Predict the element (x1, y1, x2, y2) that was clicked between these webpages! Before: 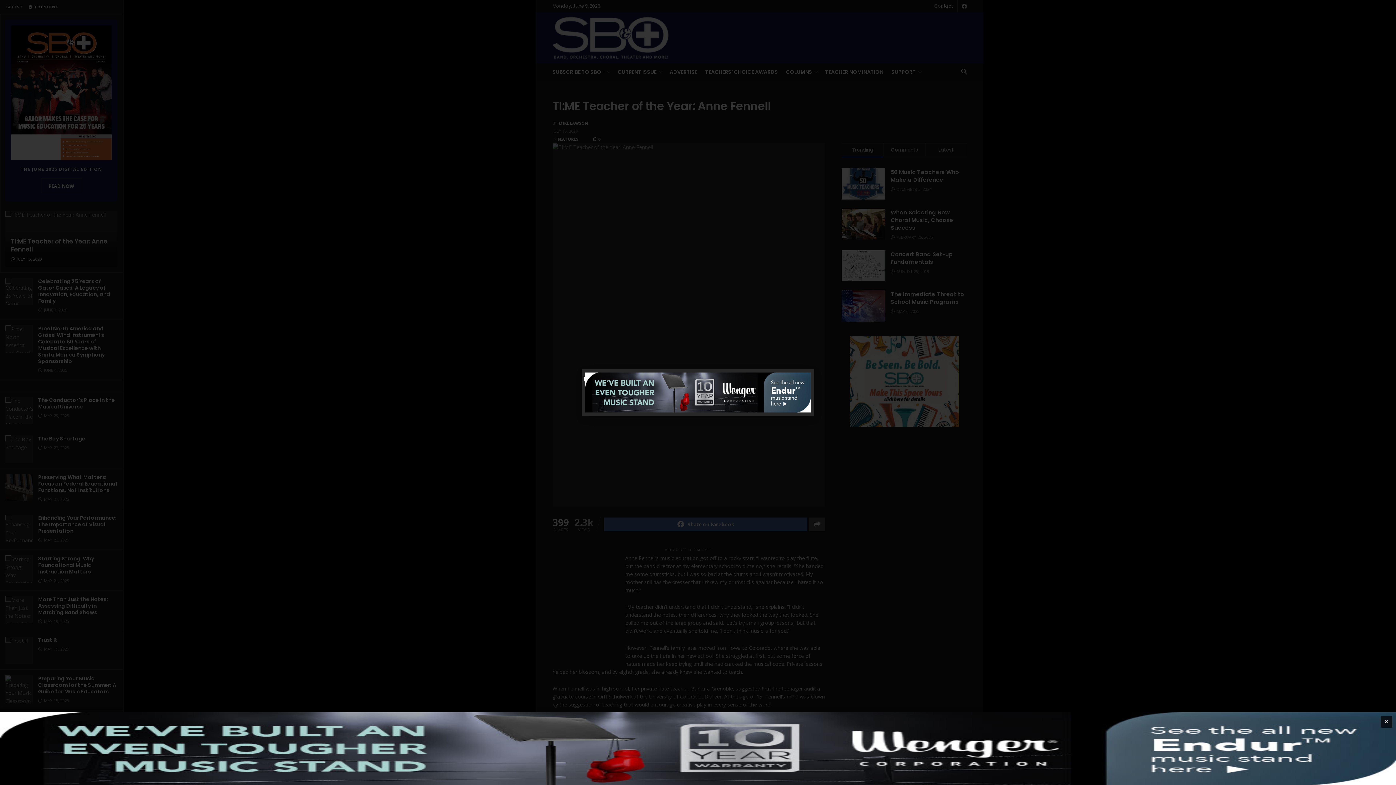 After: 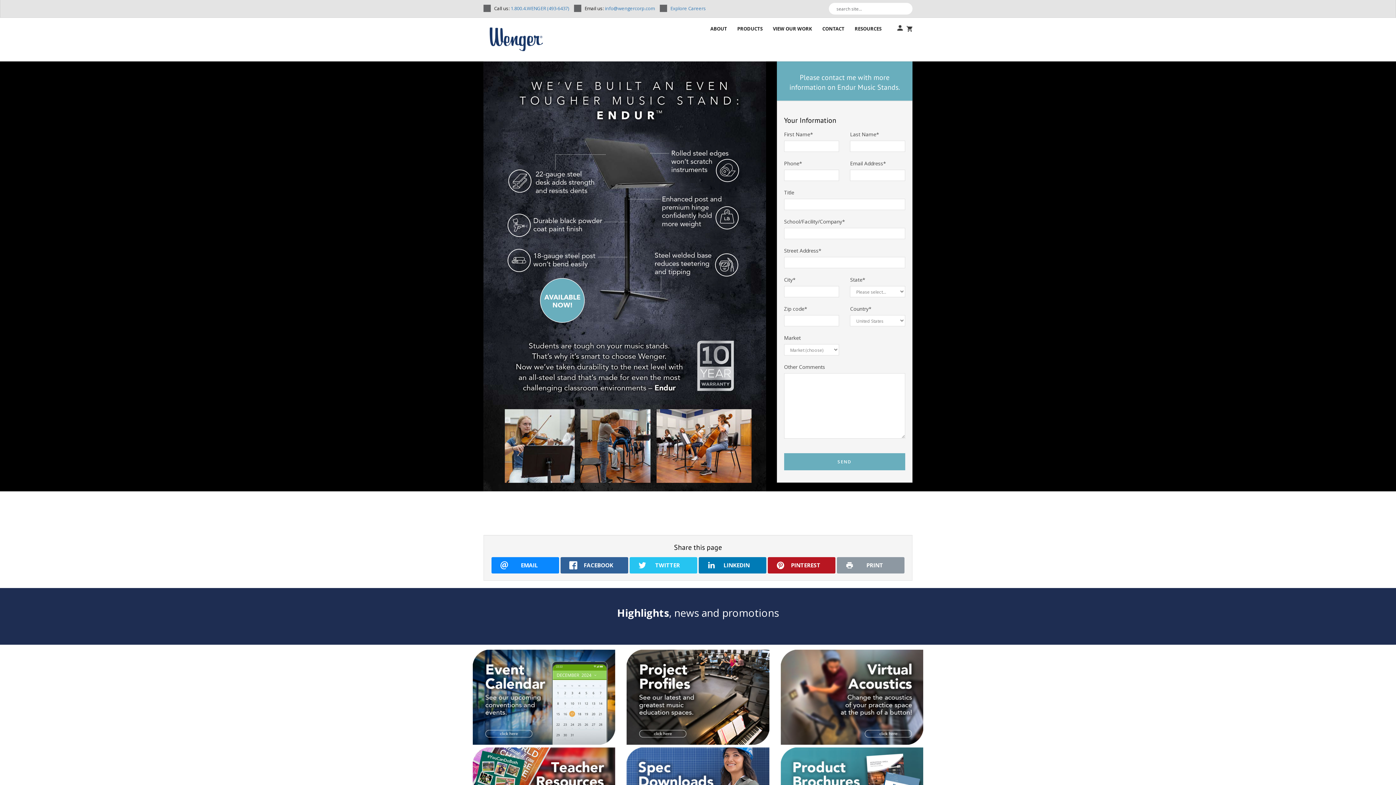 Action: bbox: (585, 372, 810, 412)